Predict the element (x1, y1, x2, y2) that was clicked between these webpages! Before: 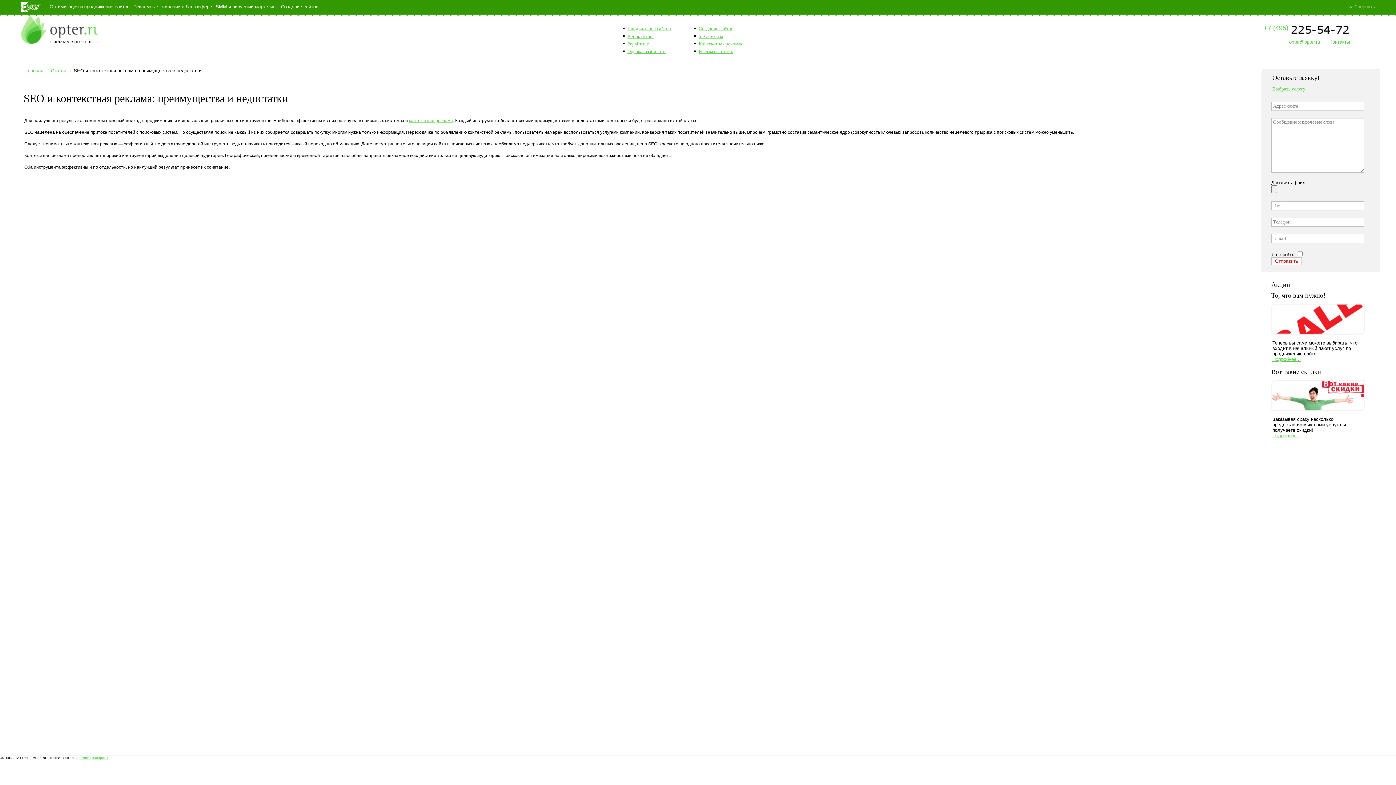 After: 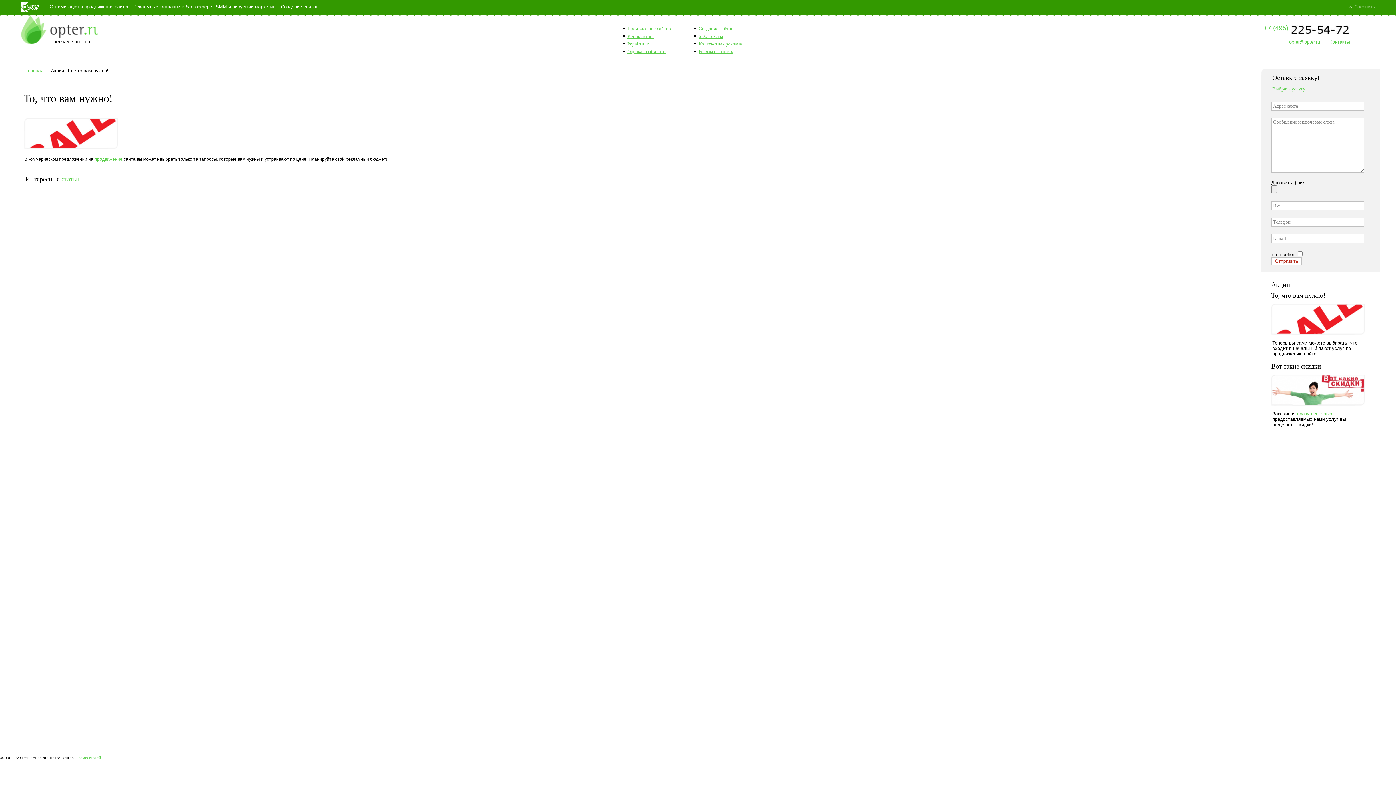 Action: bbox: (1271, 330, 1365, 336)